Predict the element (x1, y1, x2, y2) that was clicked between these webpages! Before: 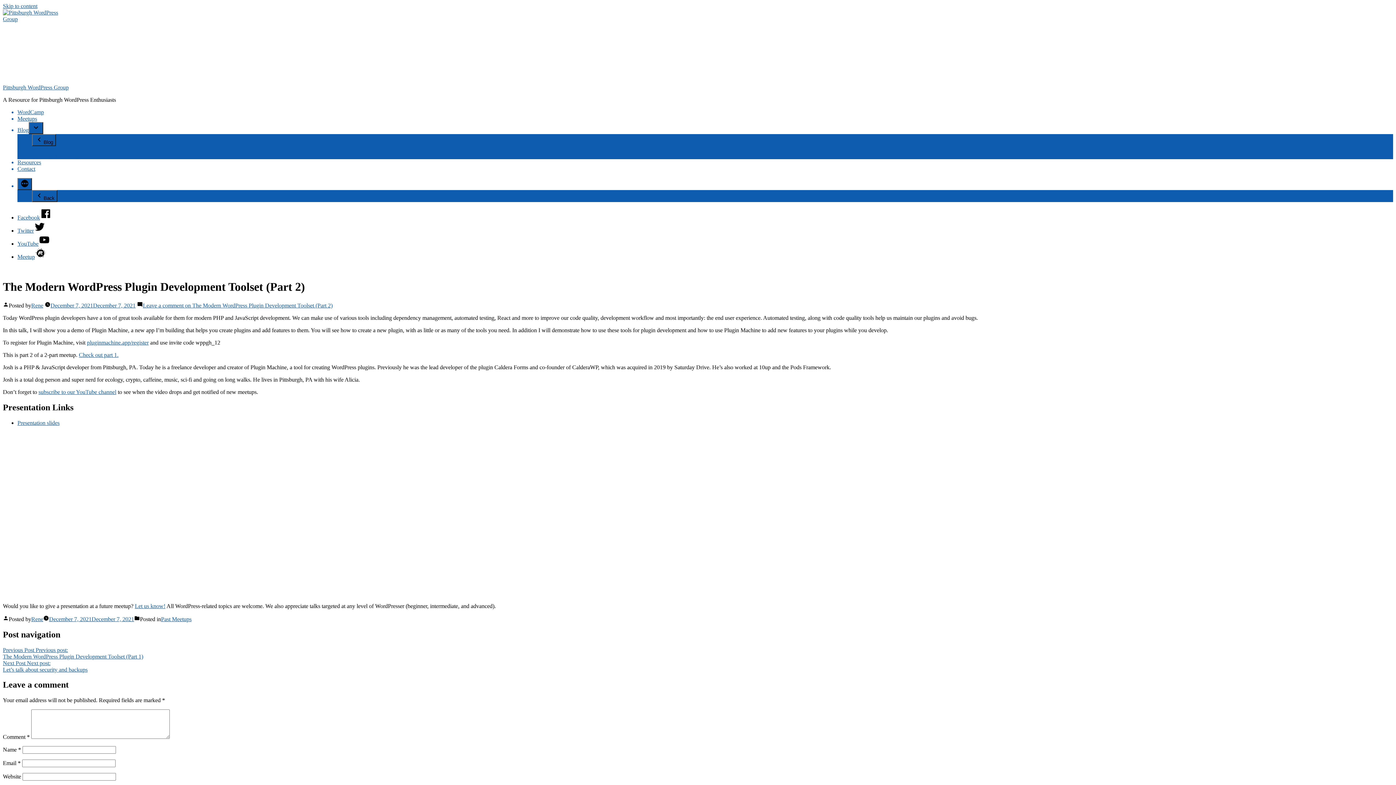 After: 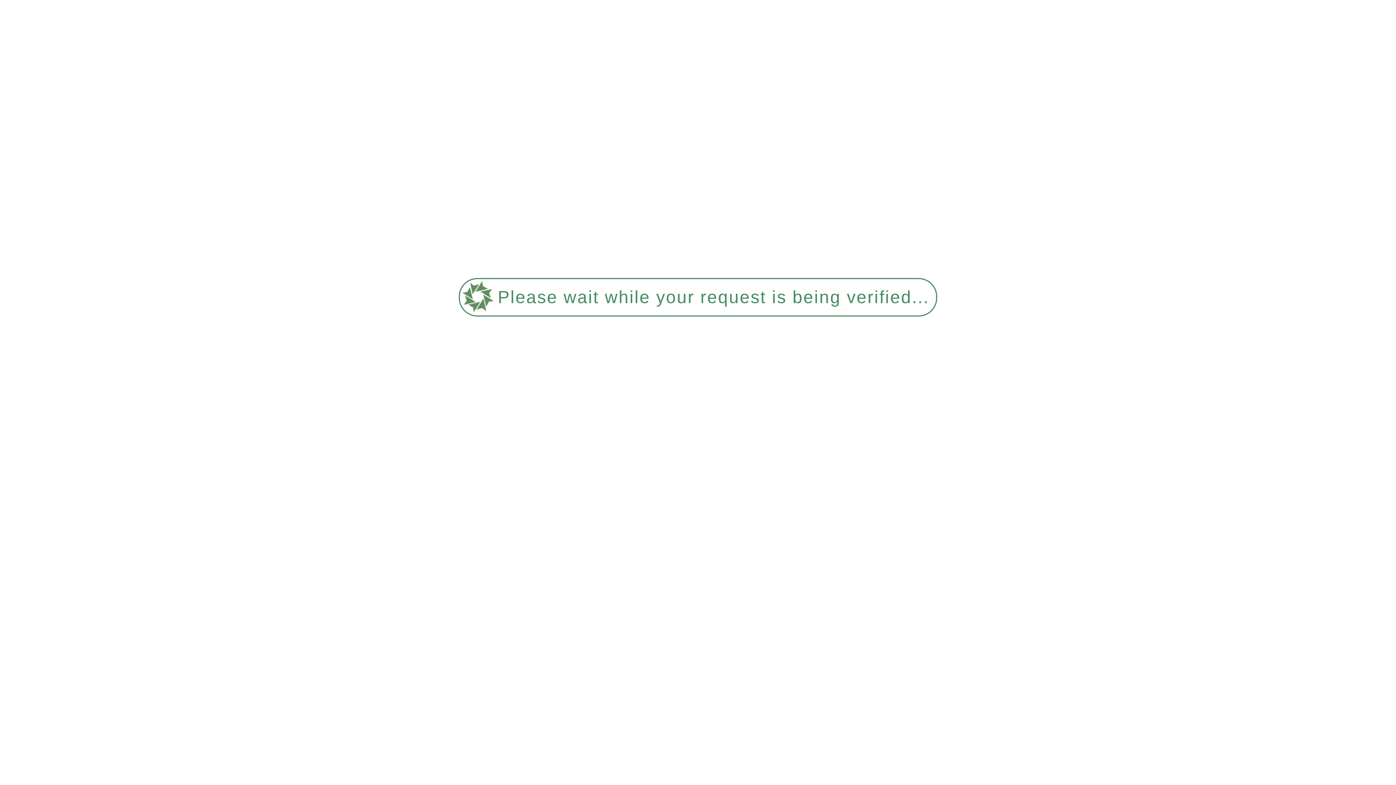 Action: label: WordCamp bbox: (17, 109, 44, 115)